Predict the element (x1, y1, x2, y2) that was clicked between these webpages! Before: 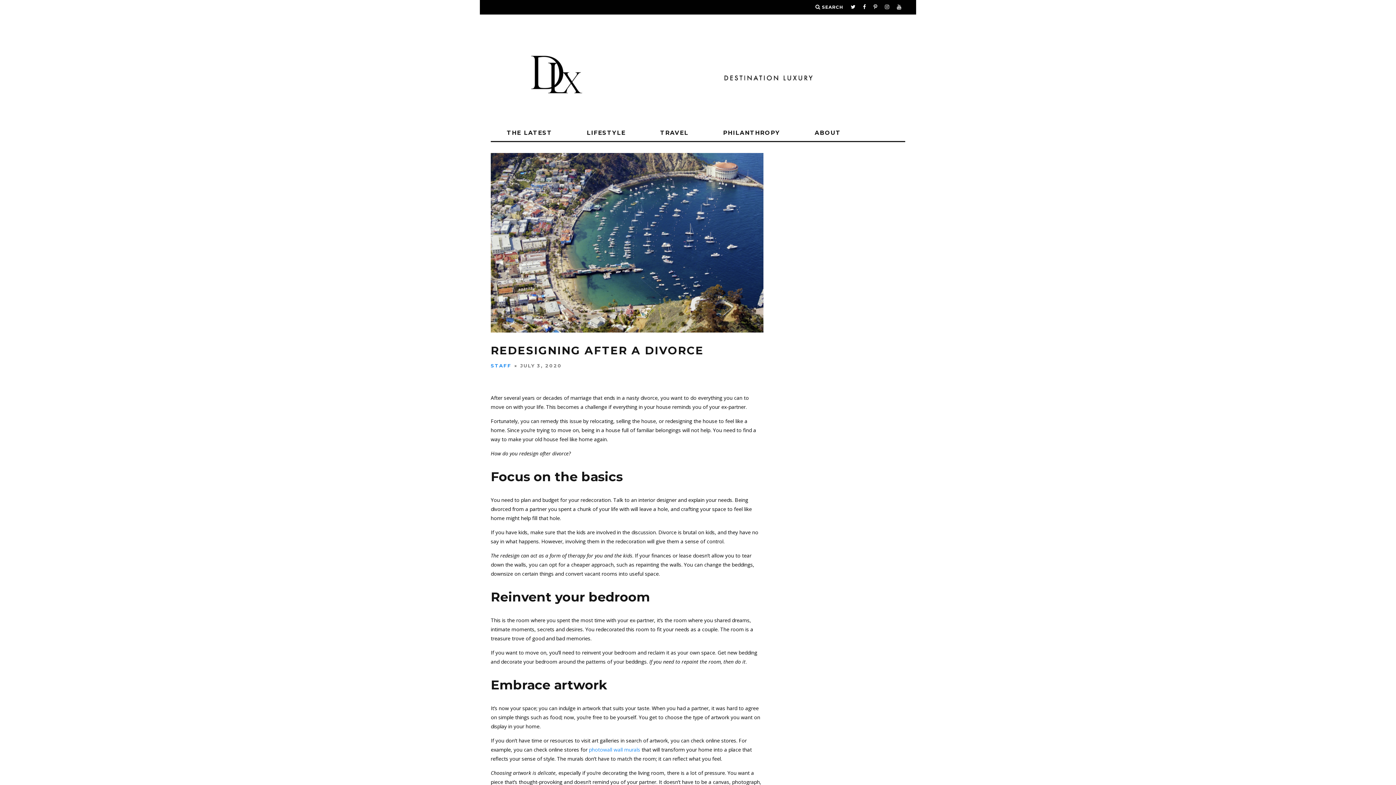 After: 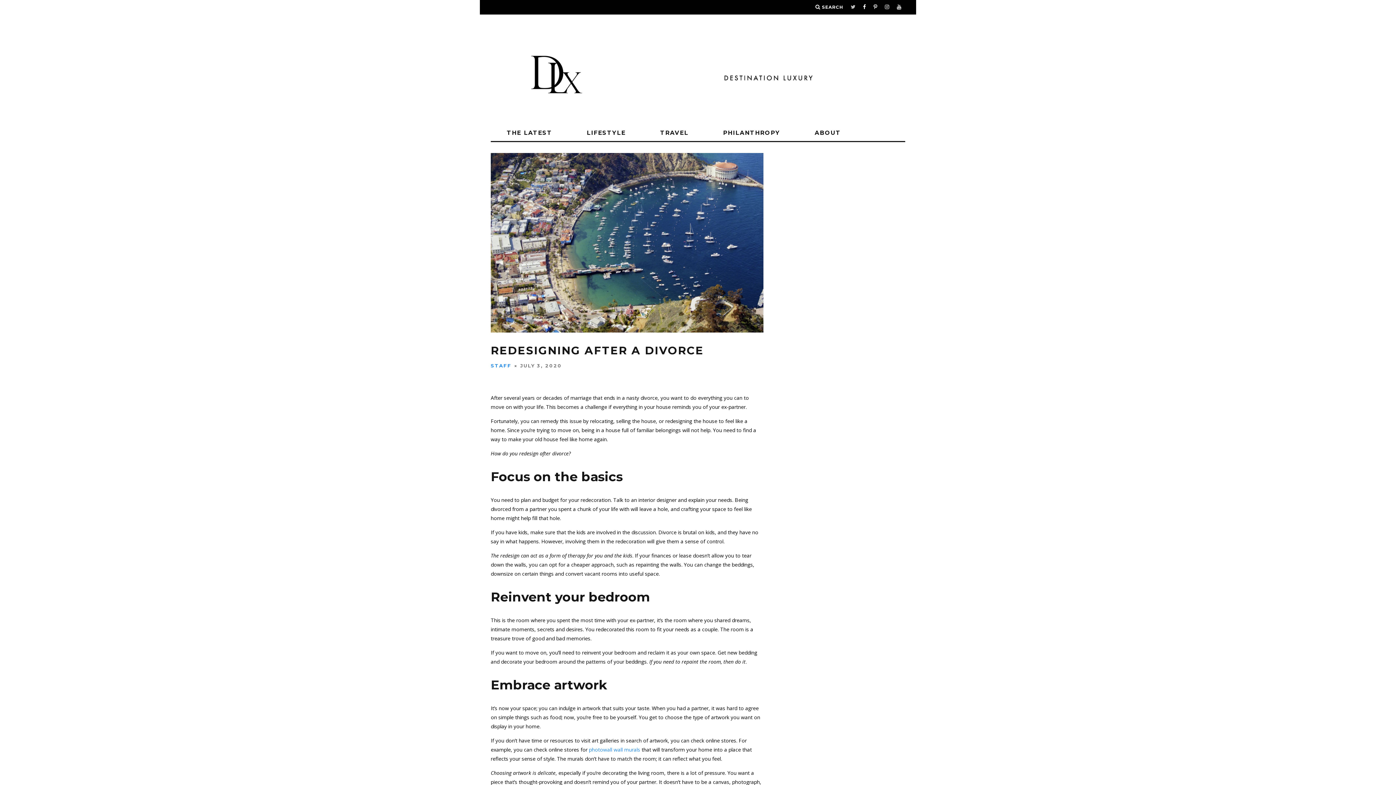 Action: bbox: (850, 0, 856, 14)